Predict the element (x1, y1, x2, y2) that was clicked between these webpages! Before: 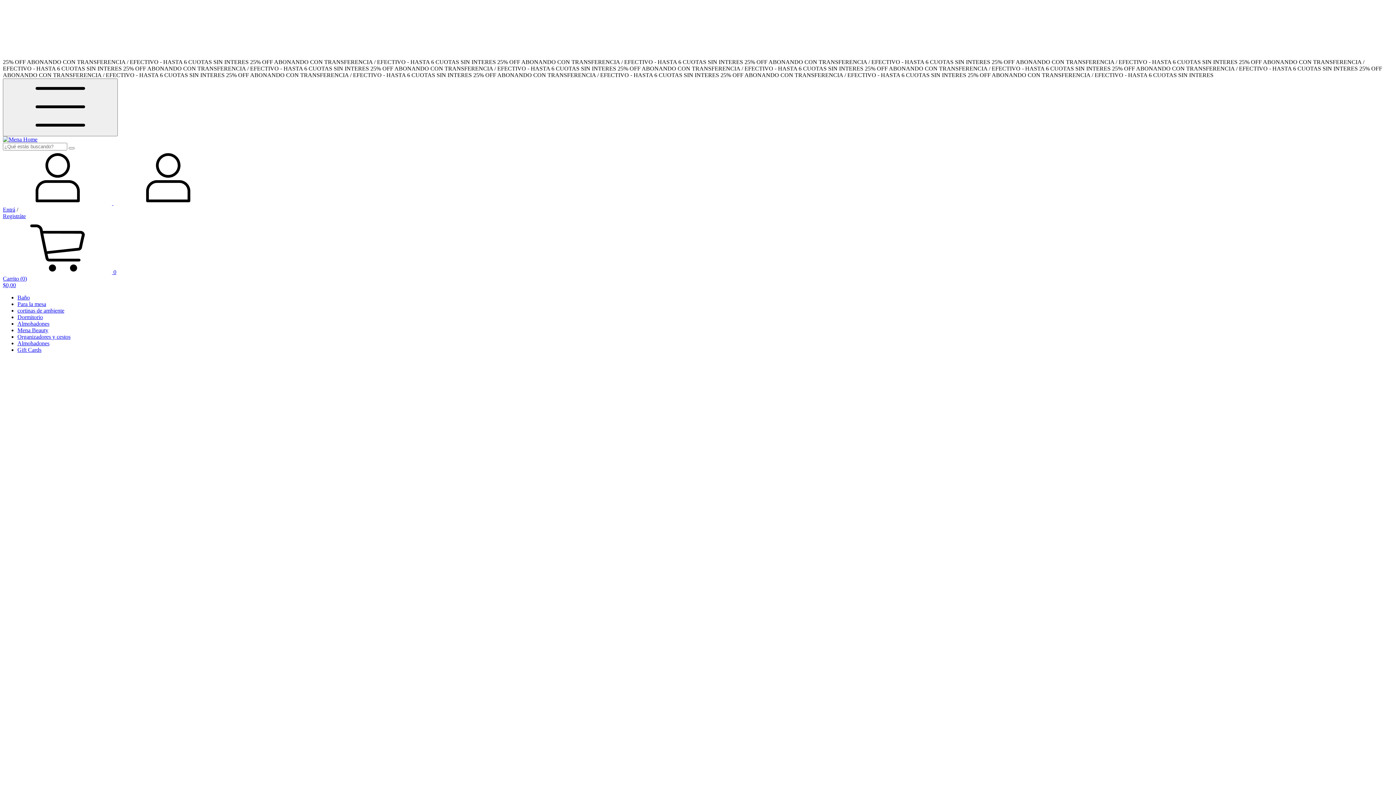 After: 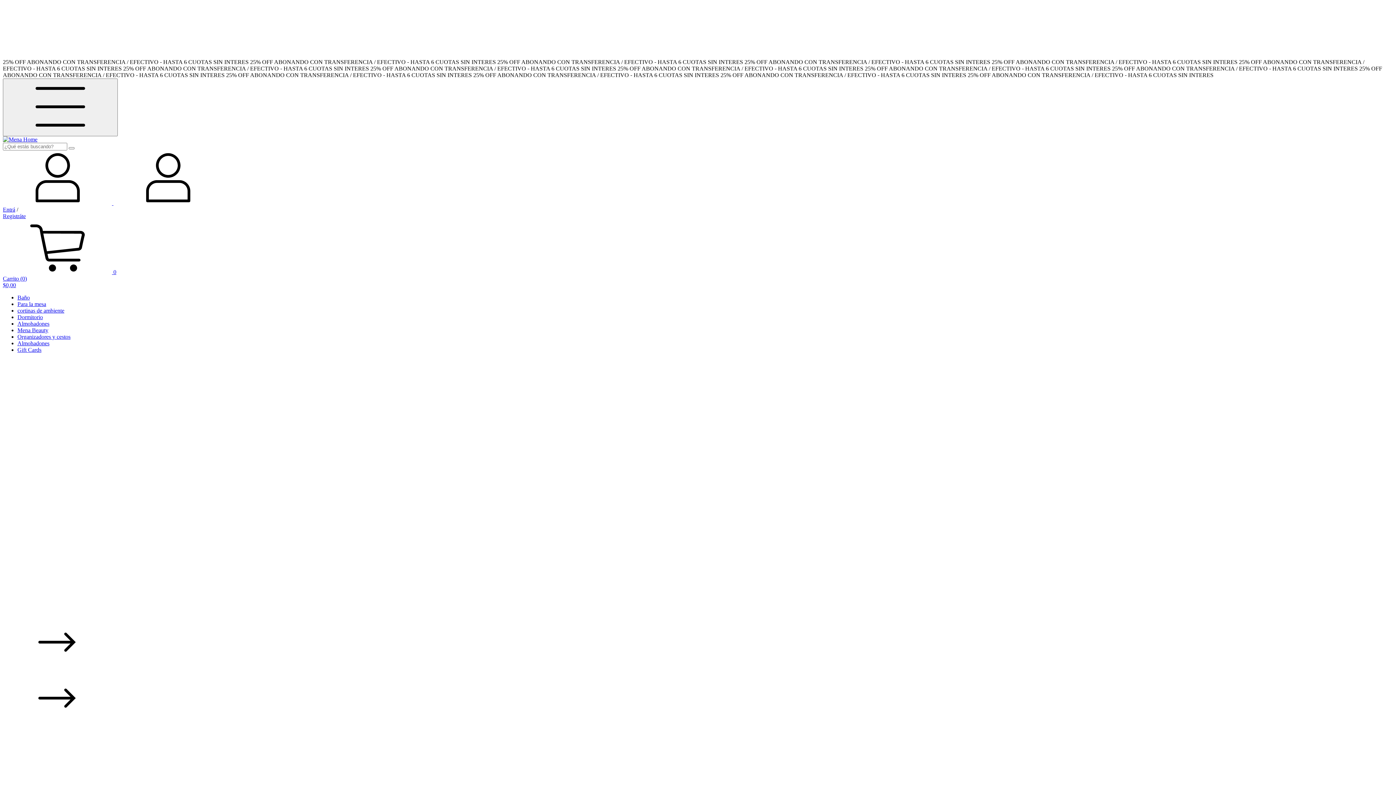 Action: bbox: (2, 136, 37, 142)